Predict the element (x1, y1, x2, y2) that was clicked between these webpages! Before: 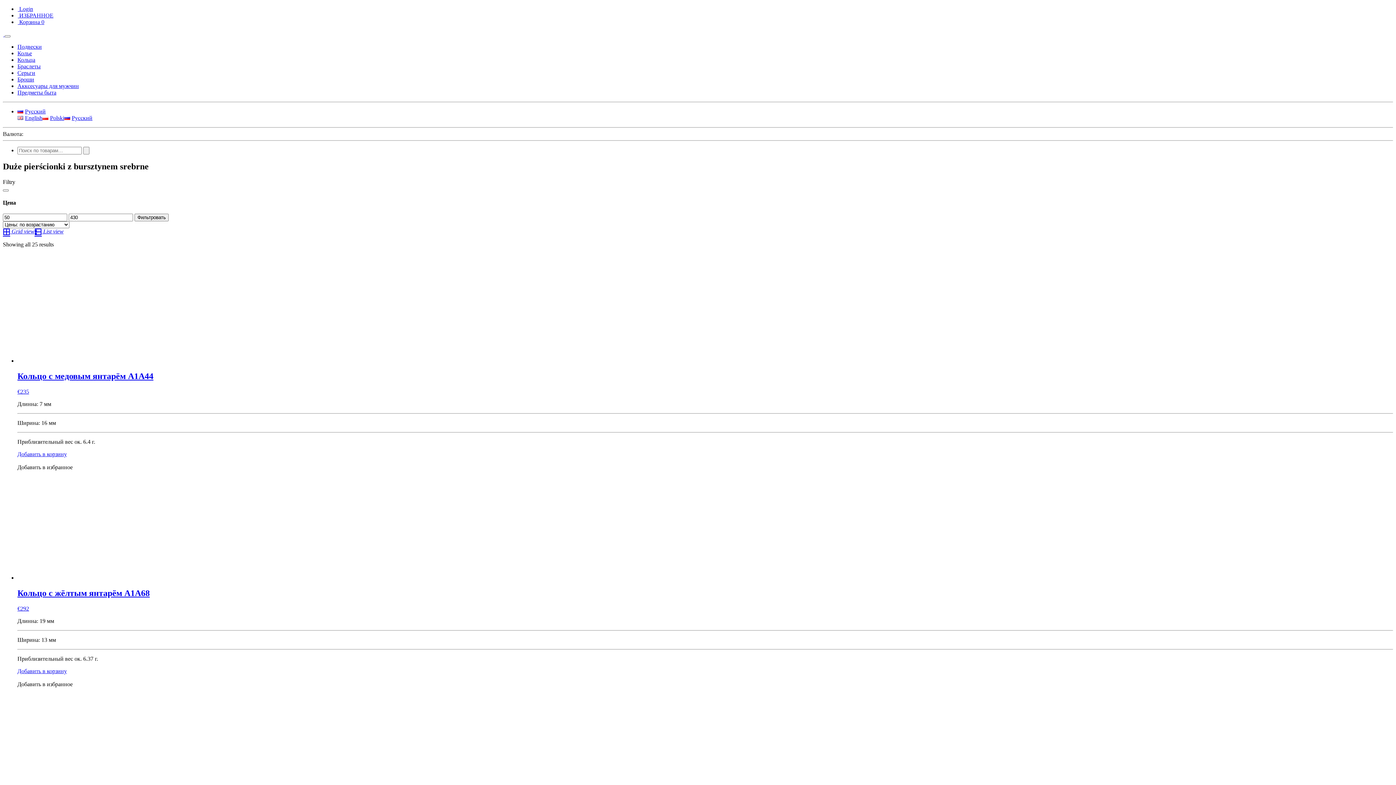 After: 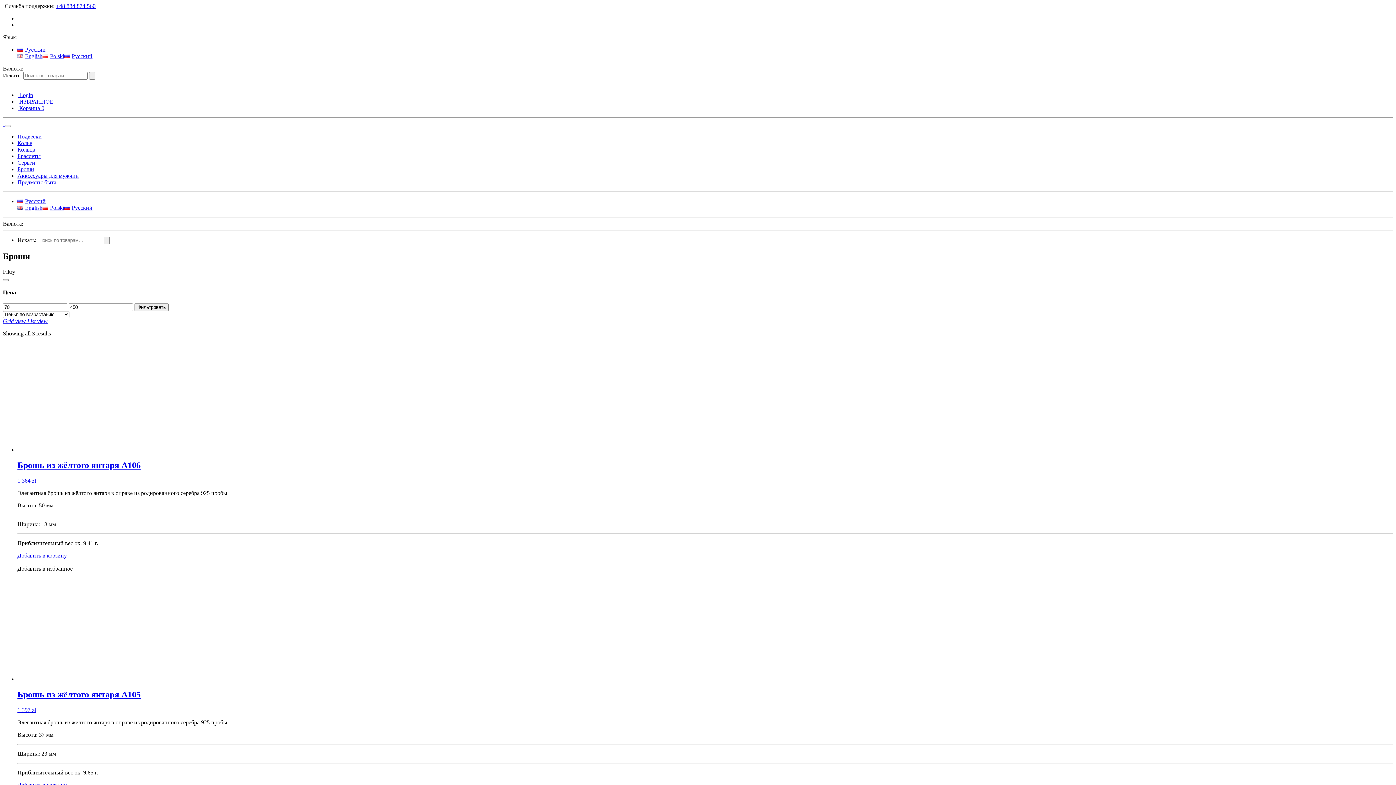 Action: label: Броши bbox: (17, 76, 34, 82)